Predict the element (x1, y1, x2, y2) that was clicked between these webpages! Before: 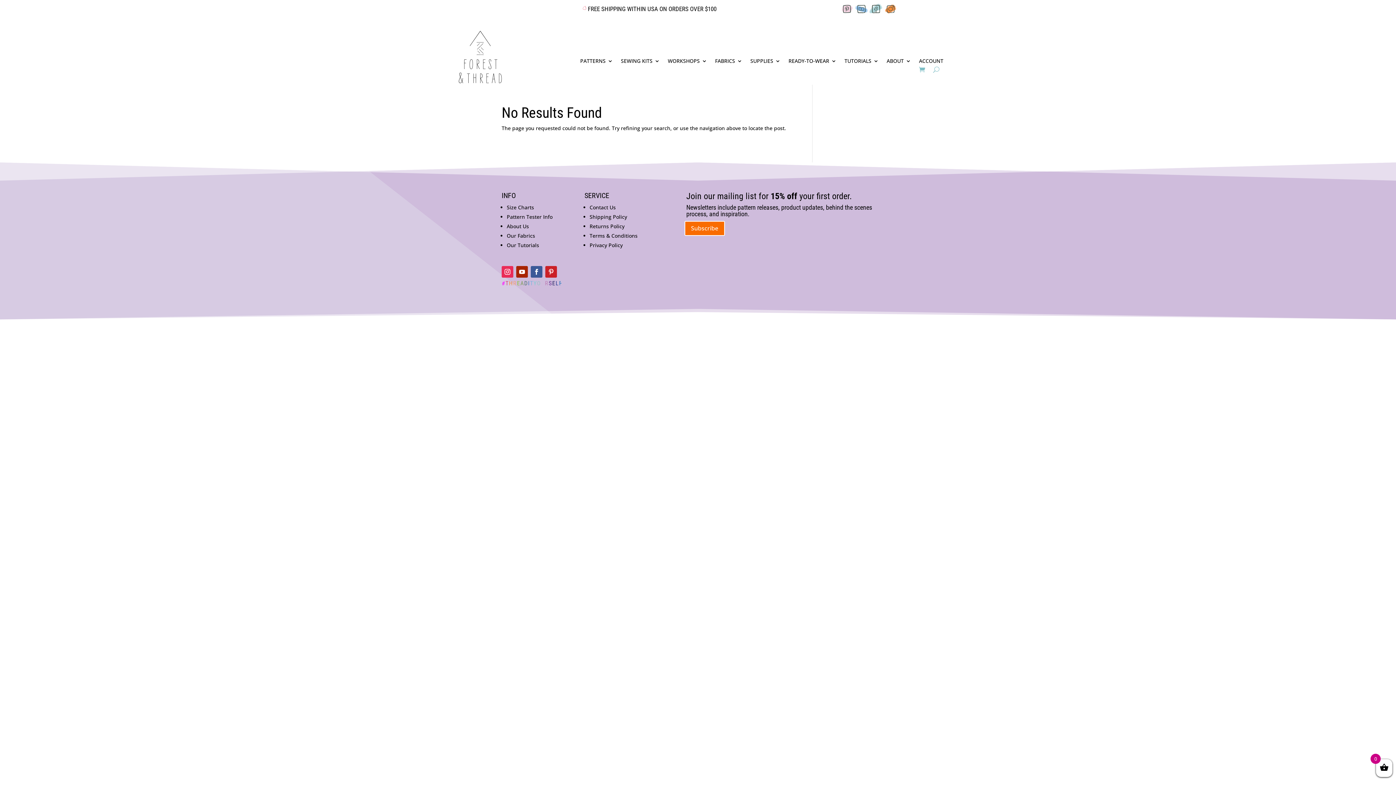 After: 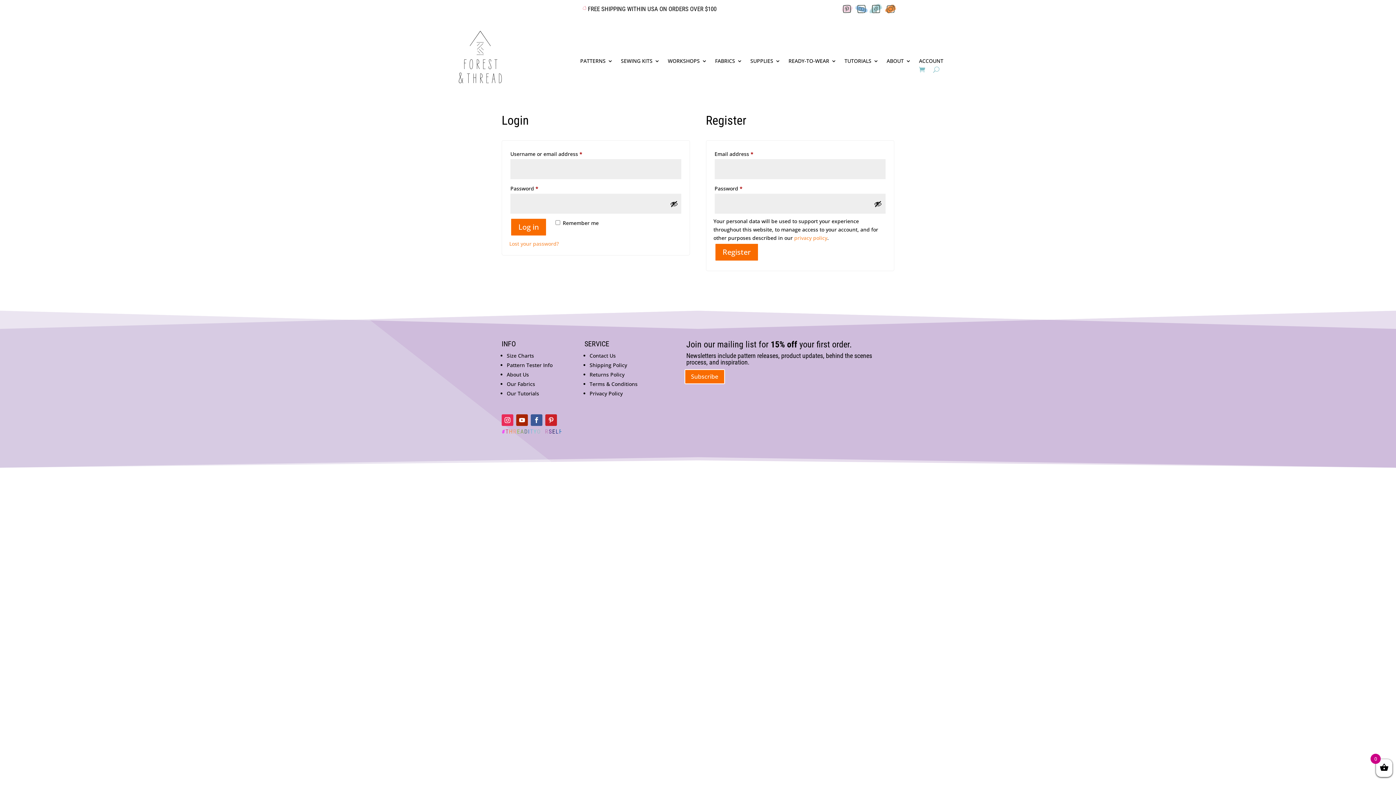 Action: label: ACCOUNT bbox: (919, 58, 943, 66)